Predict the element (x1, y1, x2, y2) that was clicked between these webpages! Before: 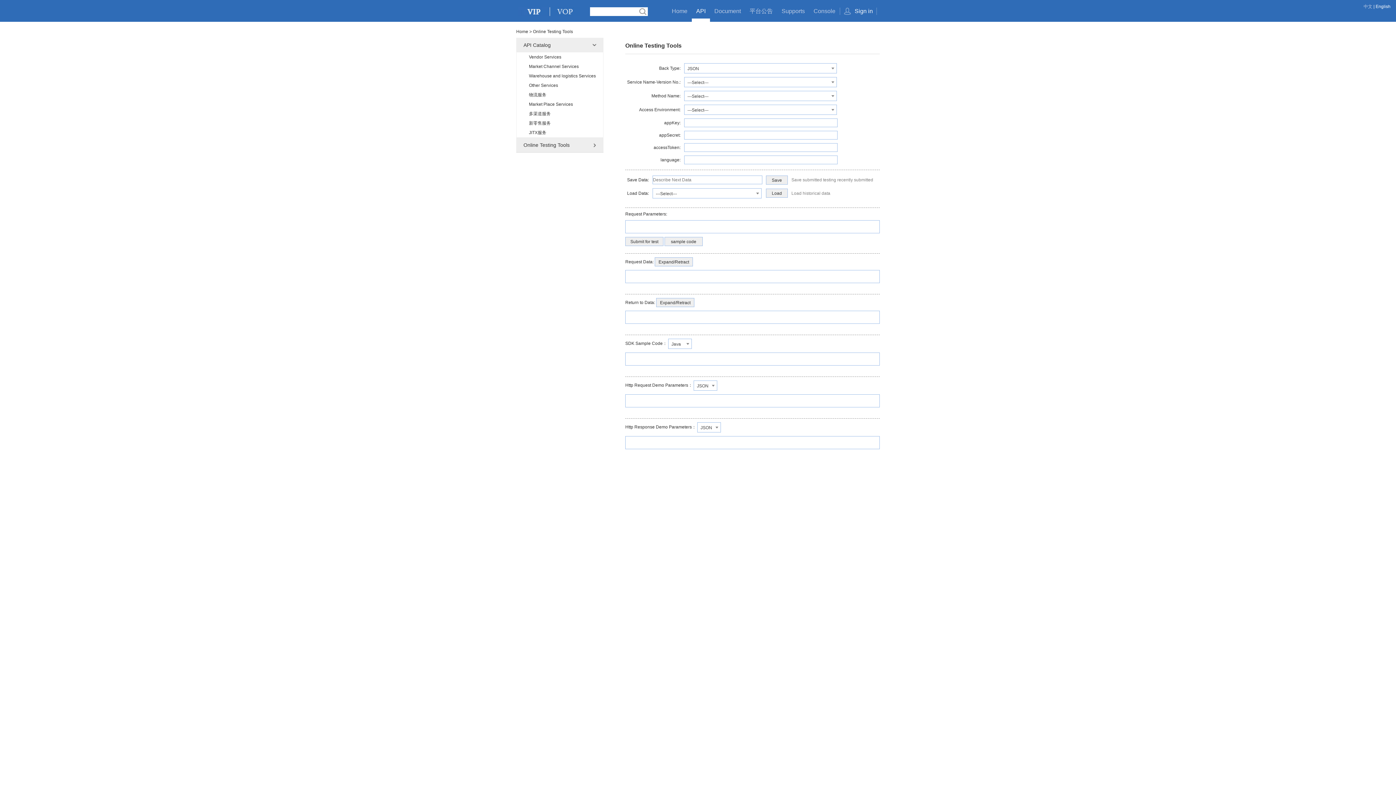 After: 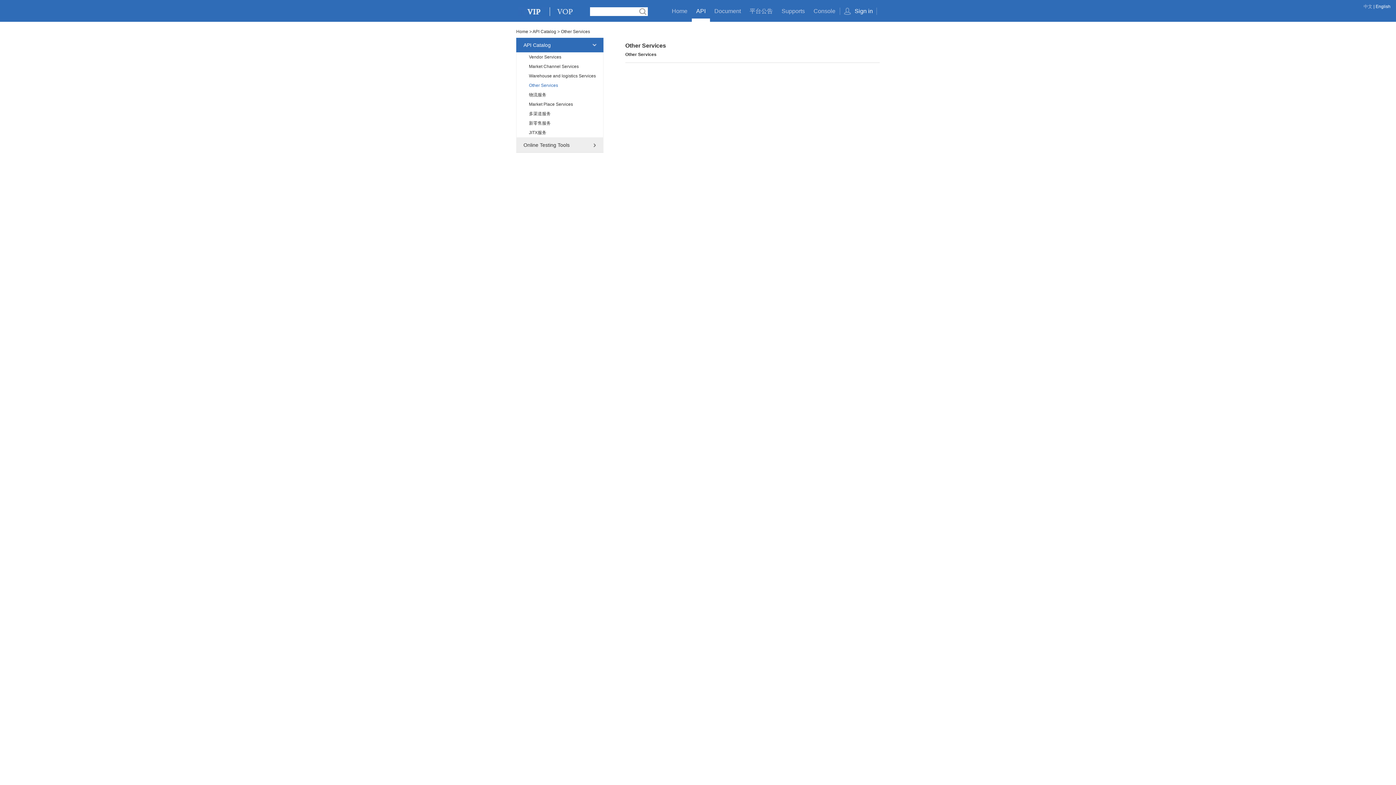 Action: bbox: (516, 80, 603, 90) label: Other Services